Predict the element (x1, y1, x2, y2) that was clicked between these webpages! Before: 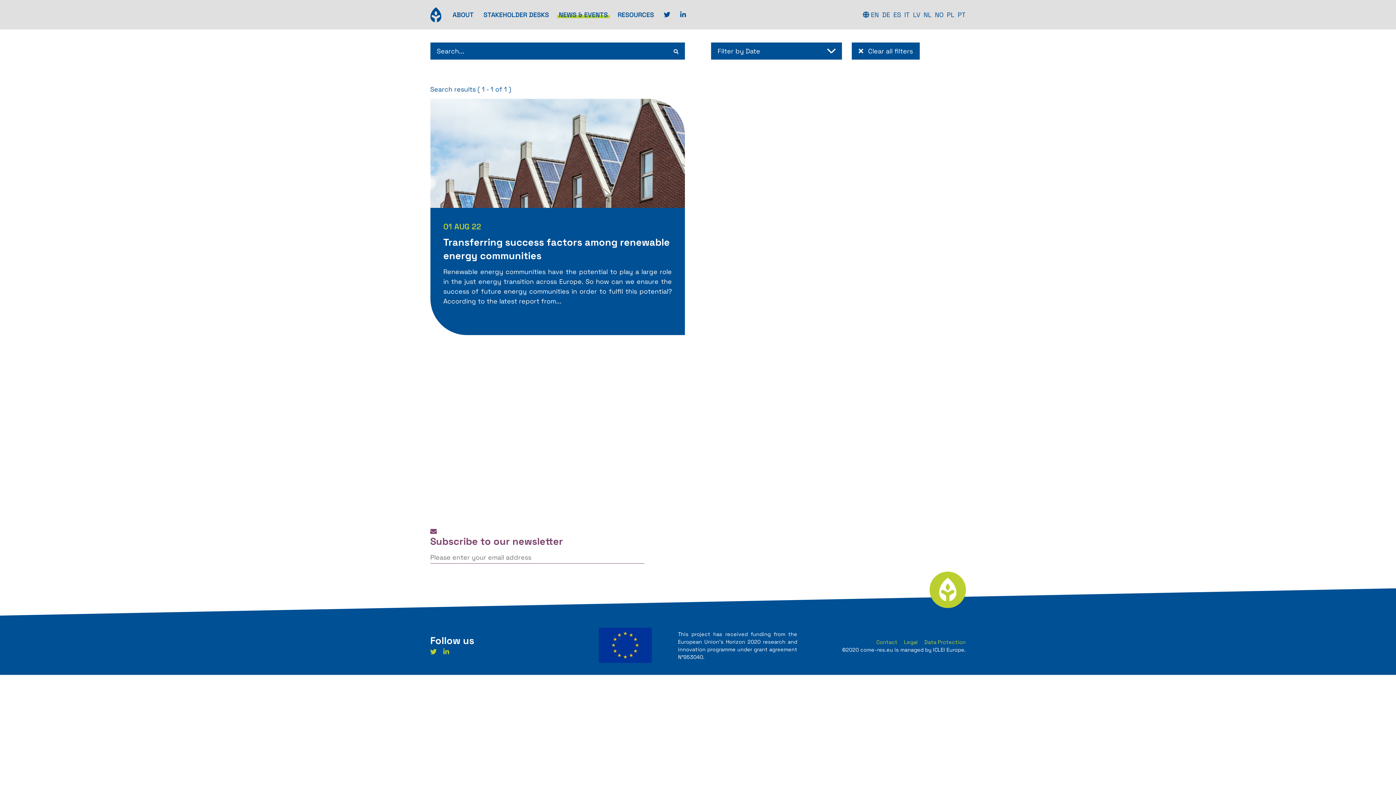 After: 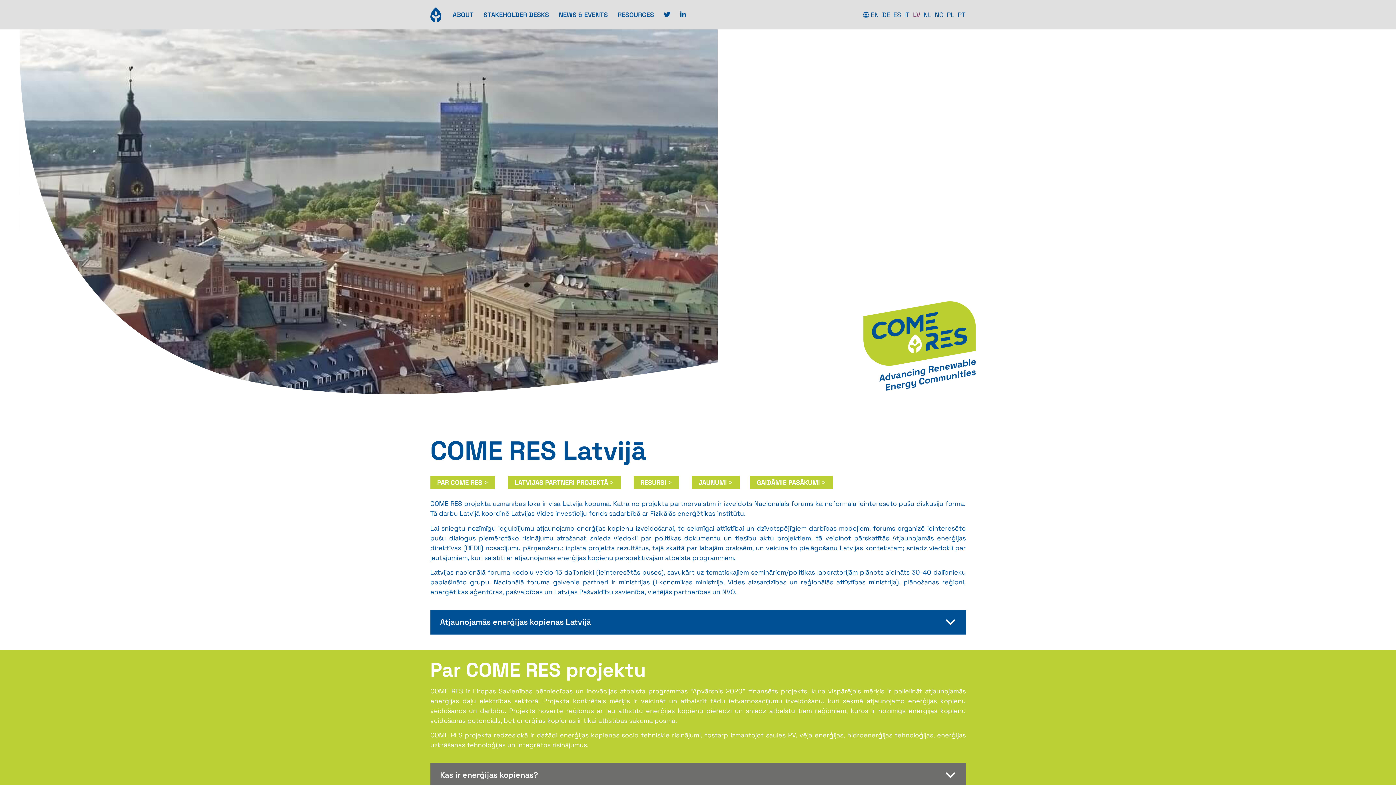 Action: bbox: (913, 10, 920, 18) label: LV